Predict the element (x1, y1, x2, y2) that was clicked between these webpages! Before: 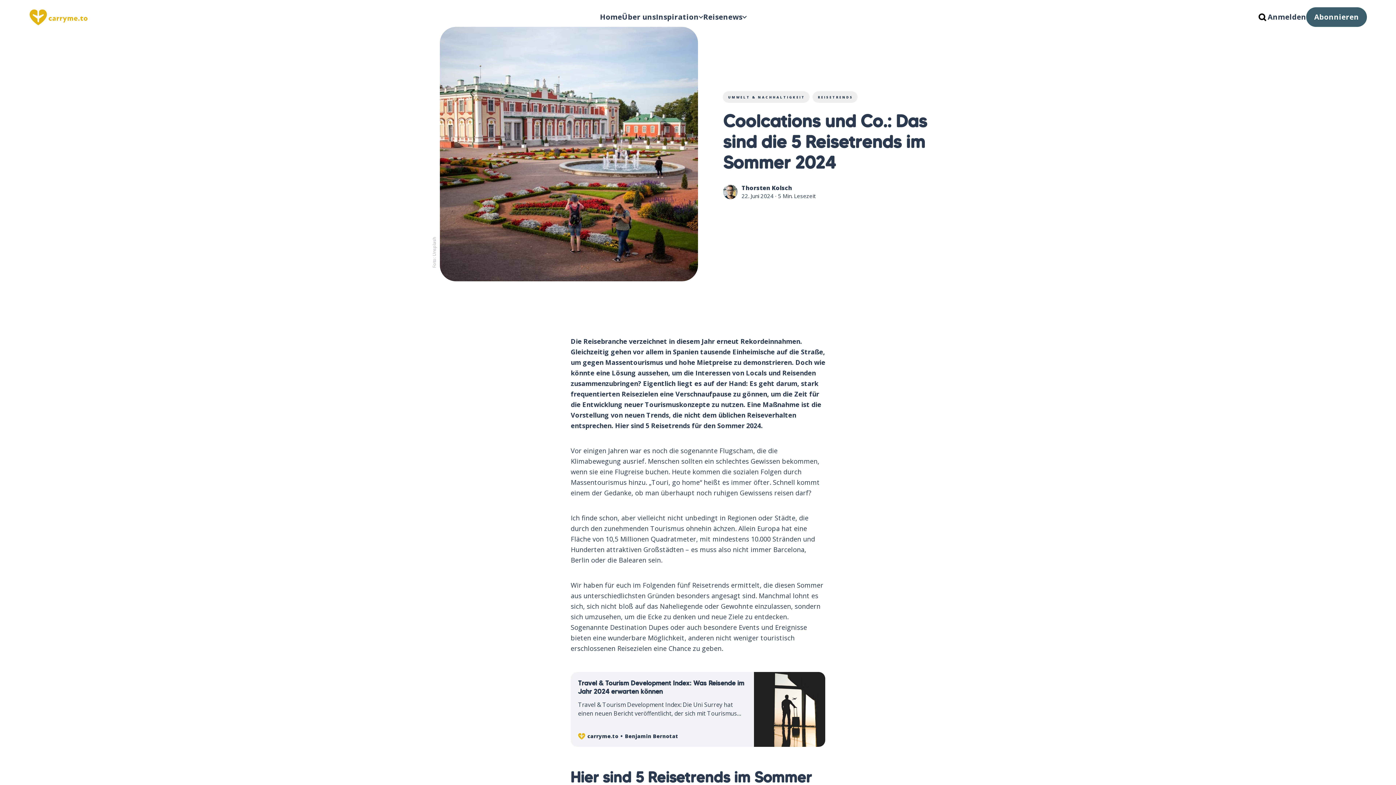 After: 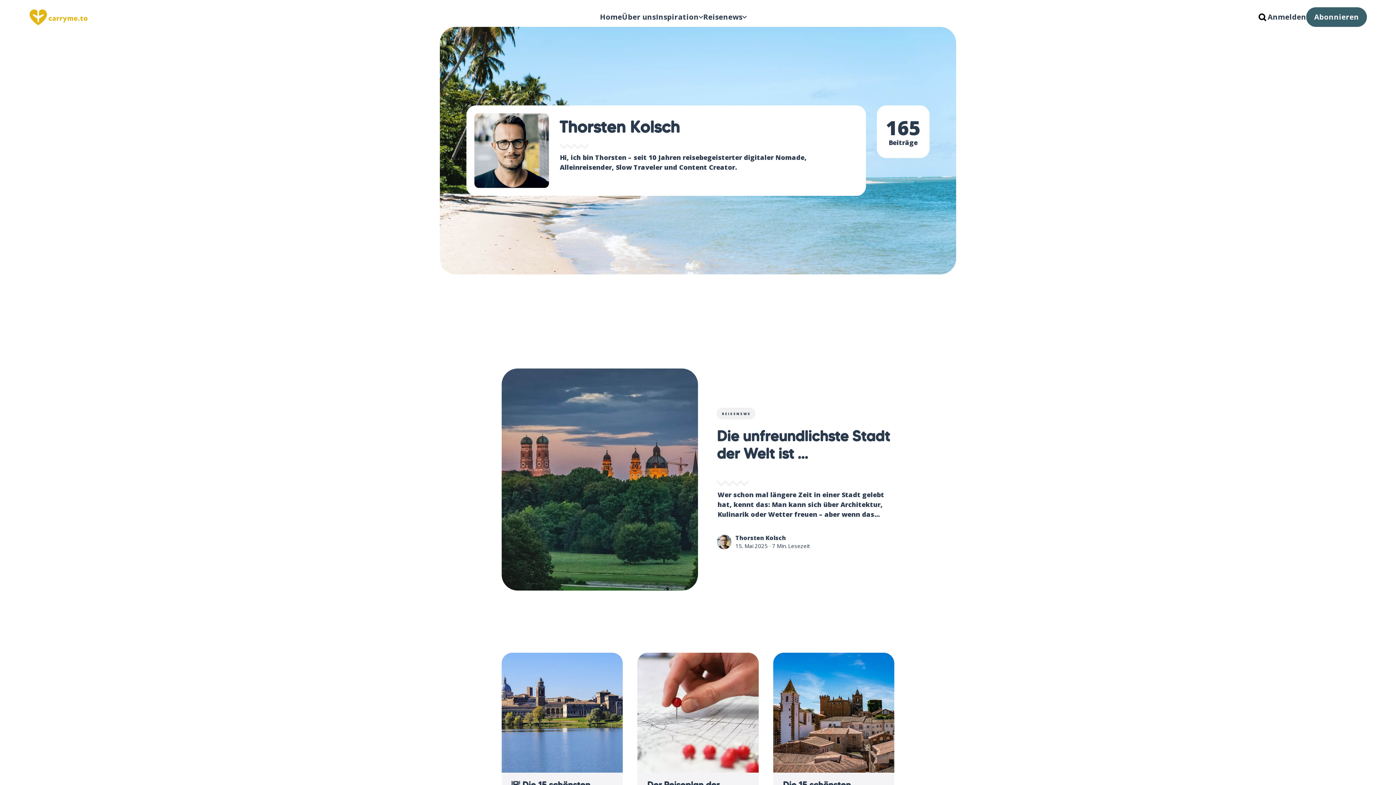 Action: bbox: (722, 183, 738, 199)